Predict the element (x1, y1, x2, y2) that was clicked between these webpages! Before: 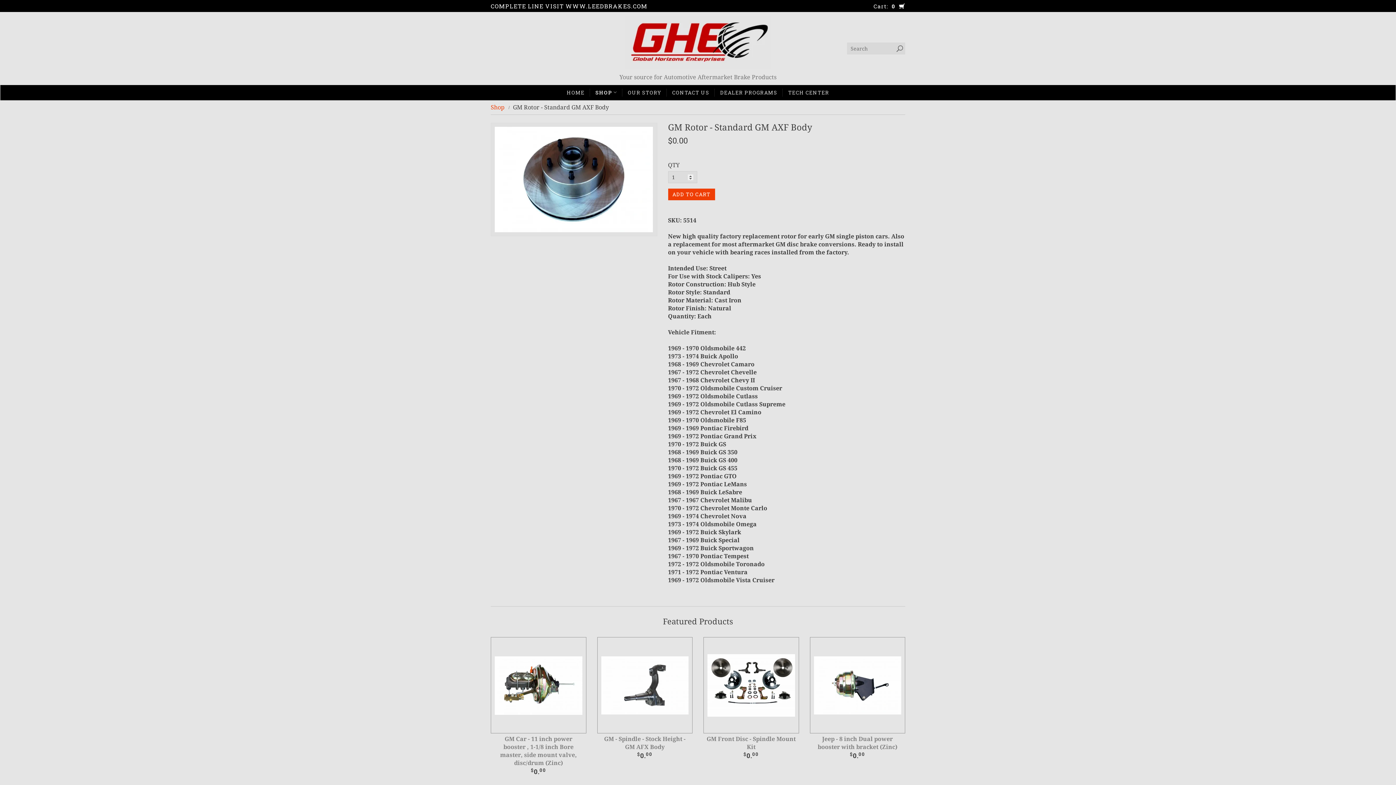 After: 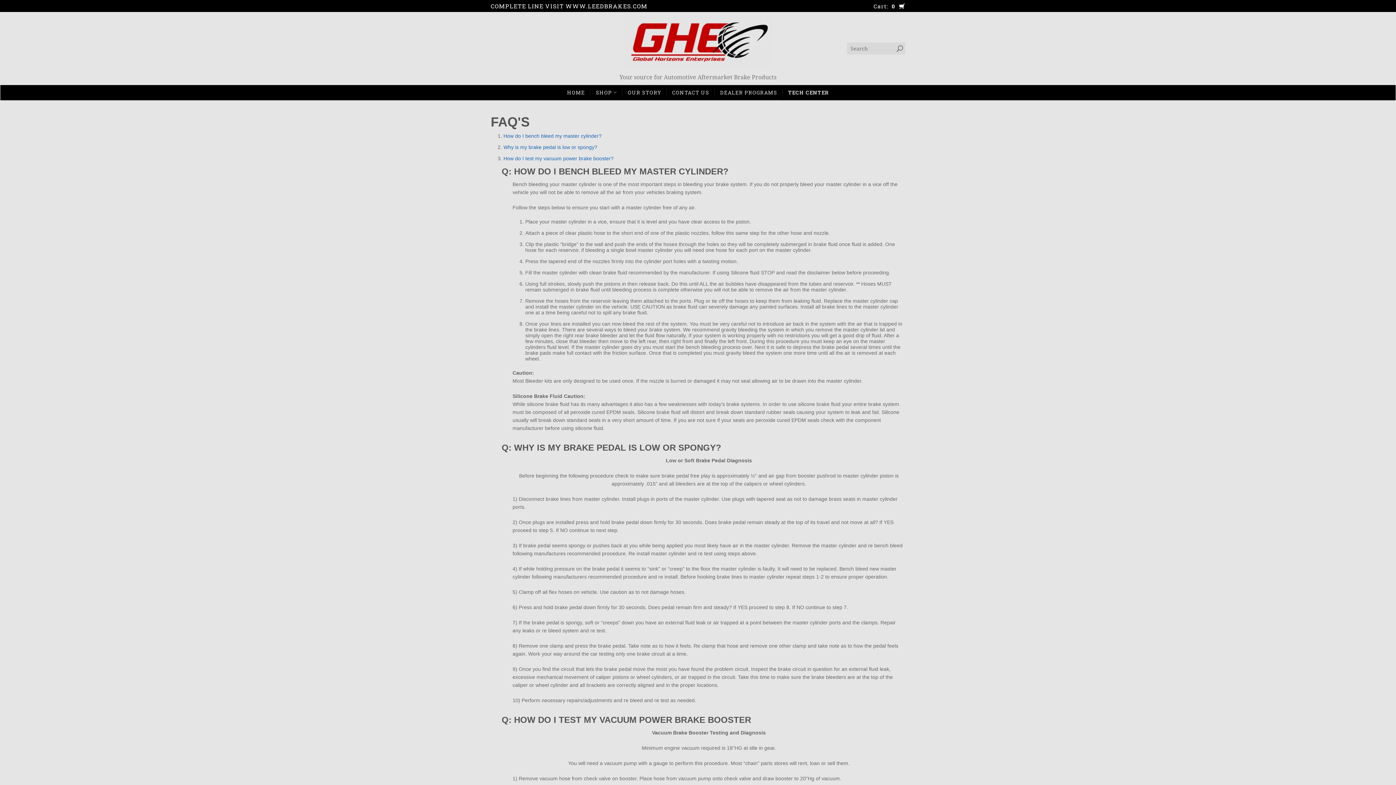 Action: label: TECH CENTER bbox: (782, 85, 834, 100)